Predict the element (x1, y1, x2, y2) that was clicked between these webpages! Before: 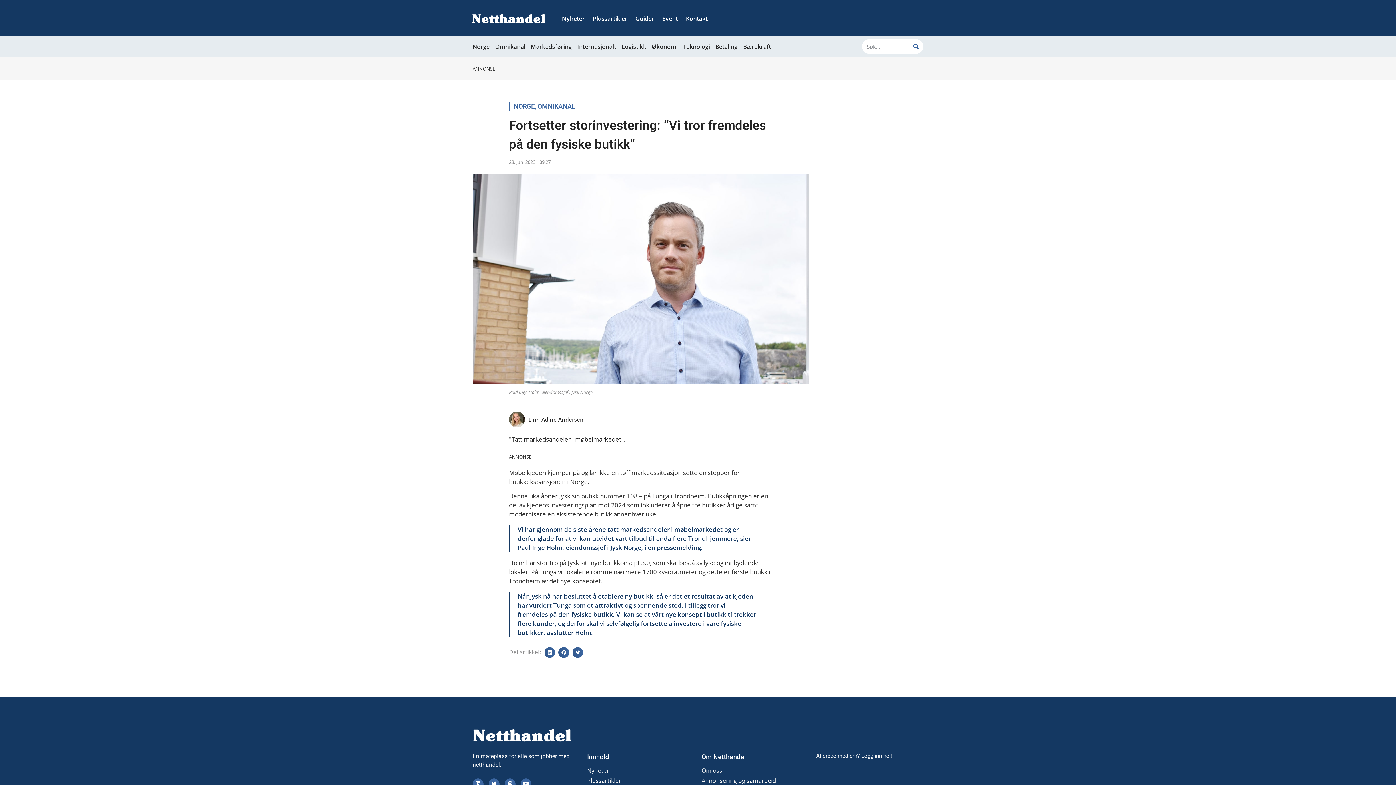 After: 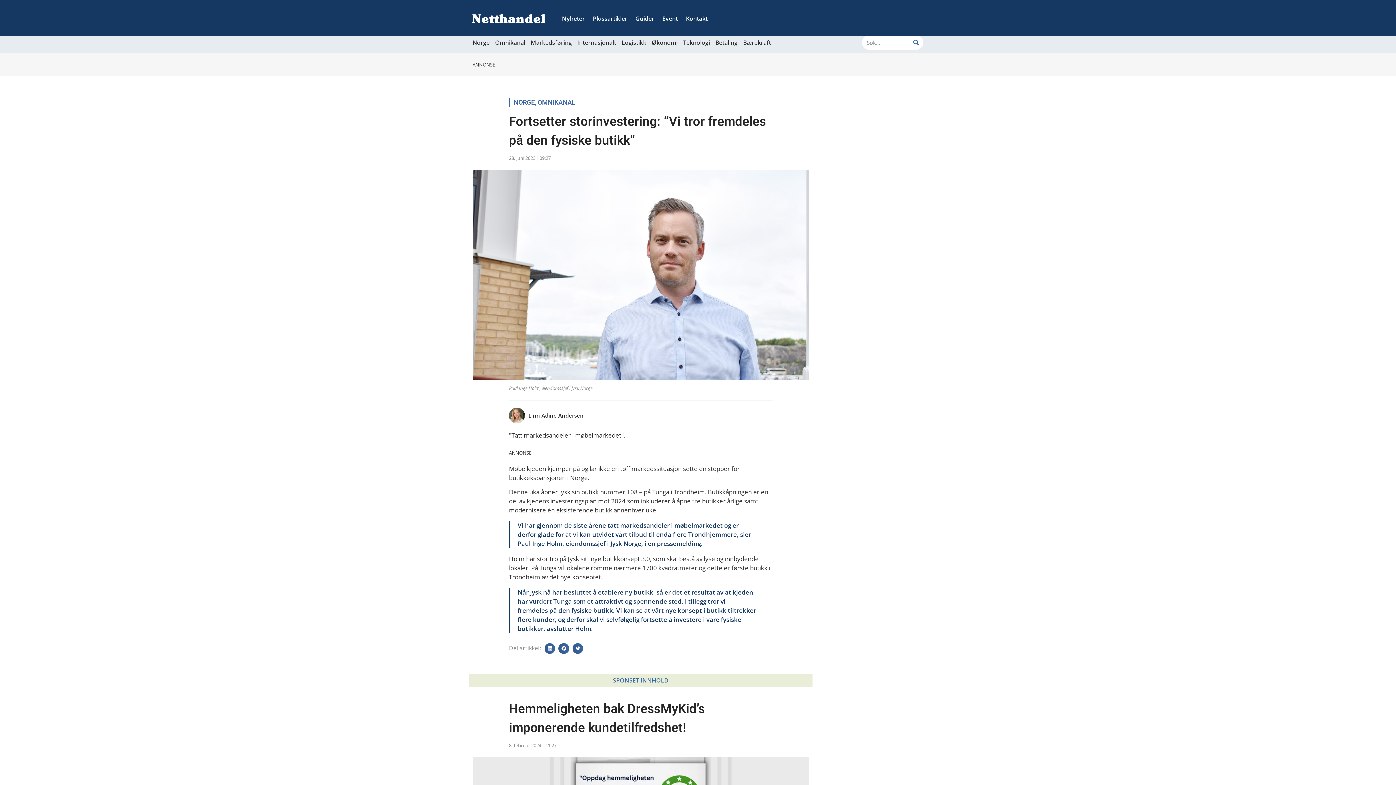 Action: label: Youtube bbox: (520, 778, 531, 789)